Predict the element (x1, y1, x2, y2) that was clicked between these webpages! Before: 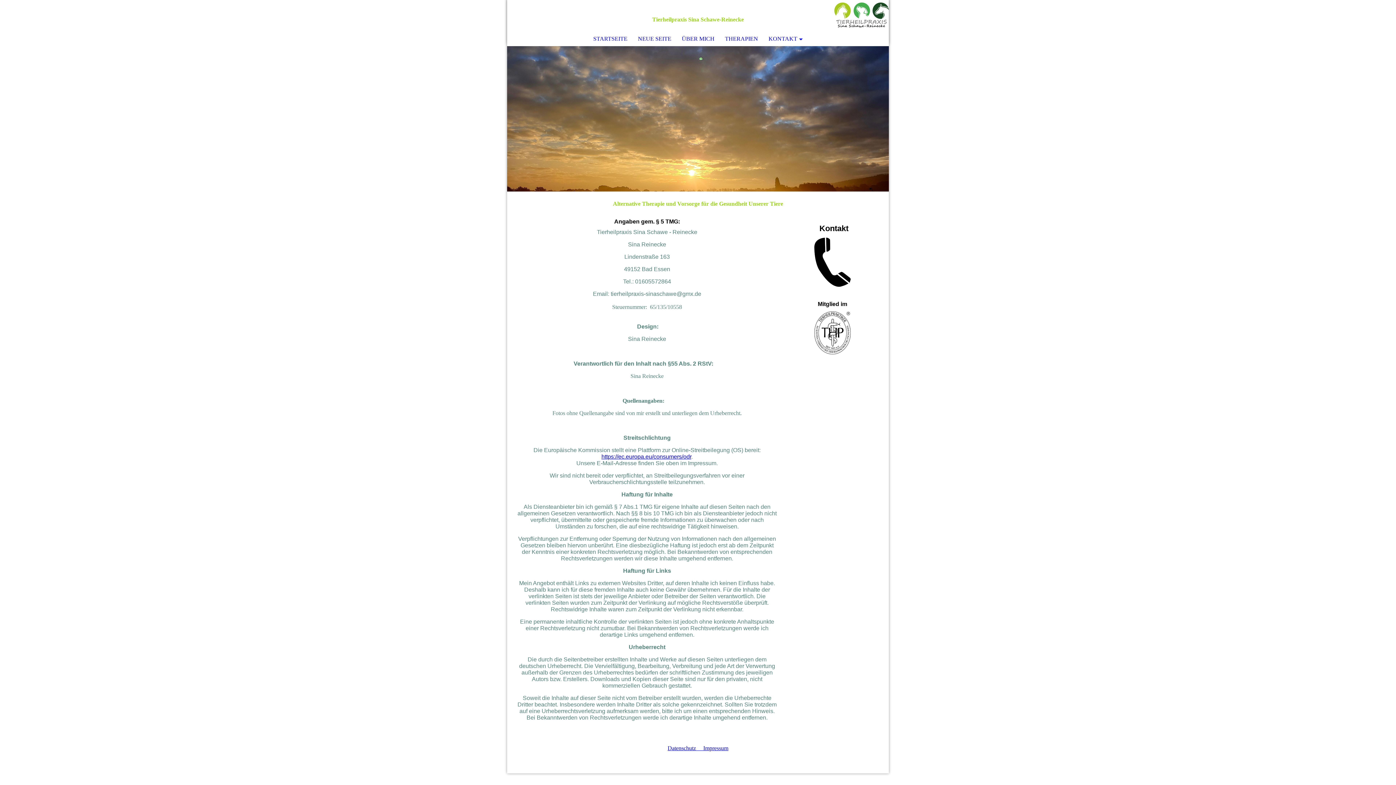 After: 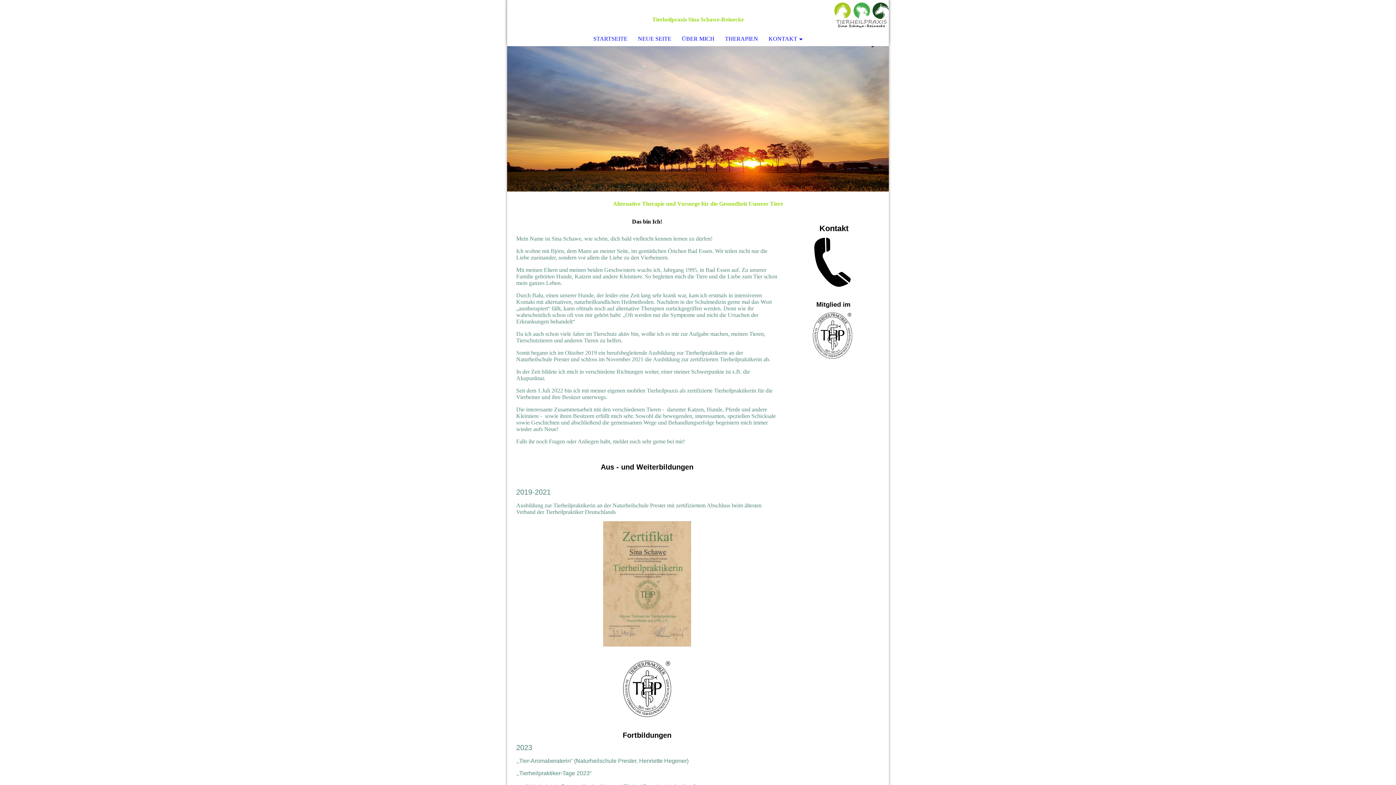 Action: bbox: (676, 32, 719, 45) label: ÜBER MICH